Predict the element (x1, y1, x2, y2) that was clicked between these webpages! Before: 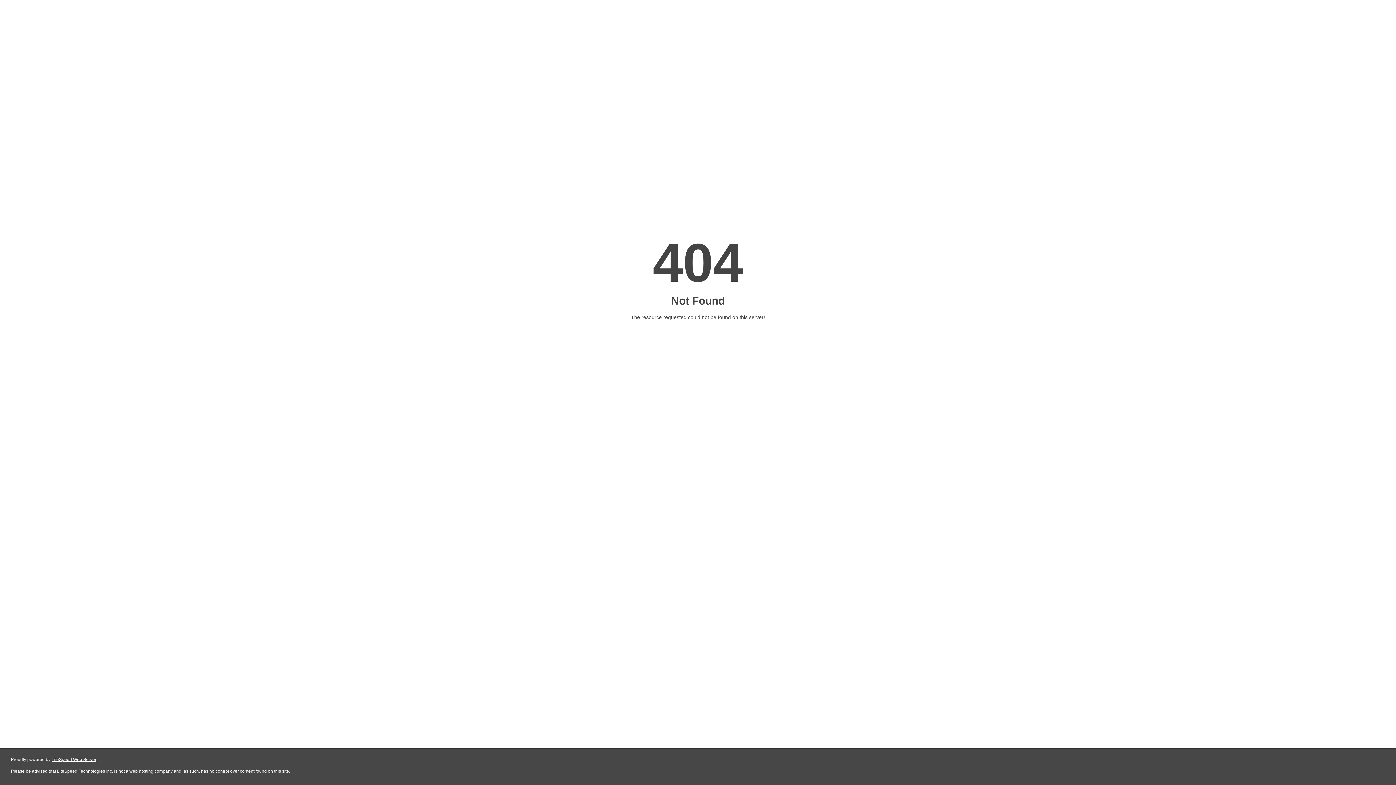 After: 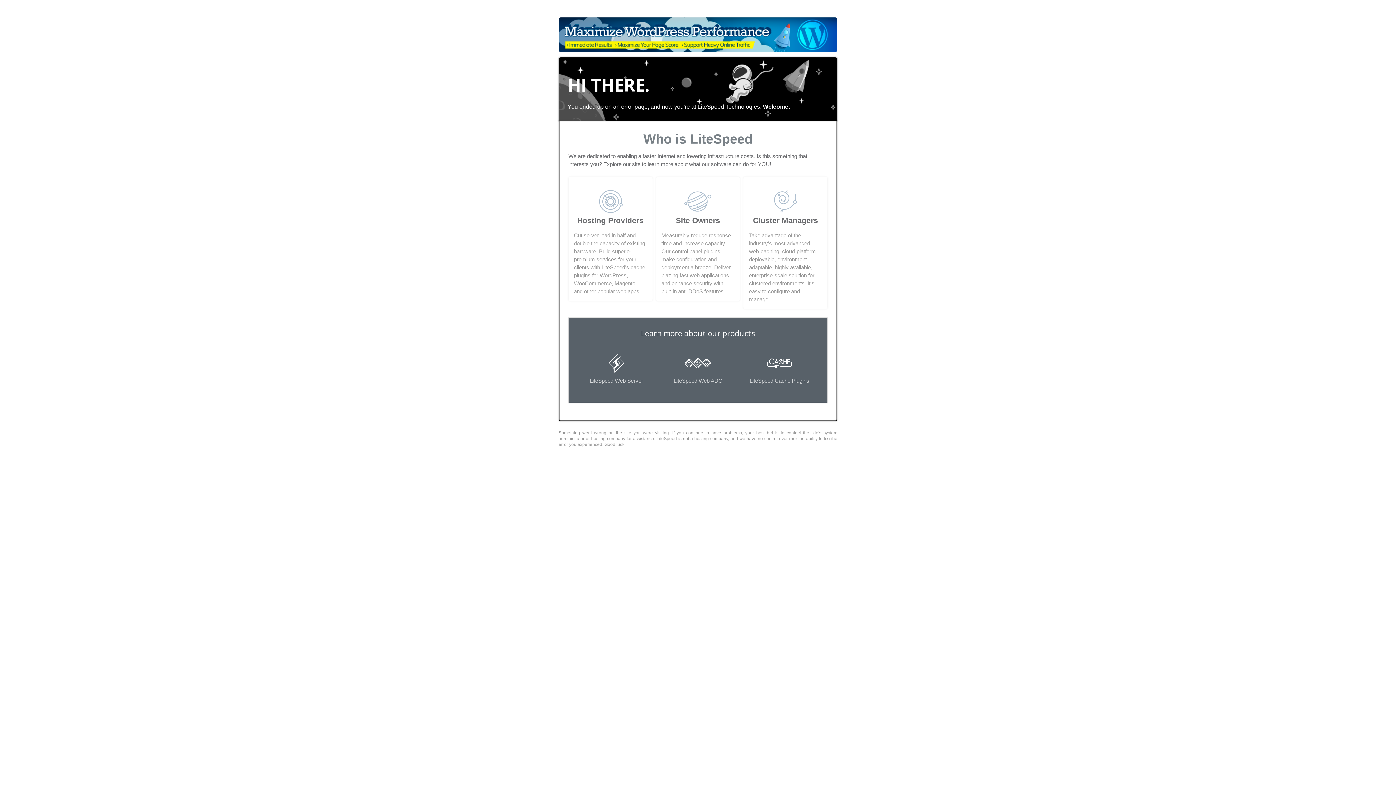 Action: bbox: (51, 757, 96, 762) label: LiteSpeed Web Server